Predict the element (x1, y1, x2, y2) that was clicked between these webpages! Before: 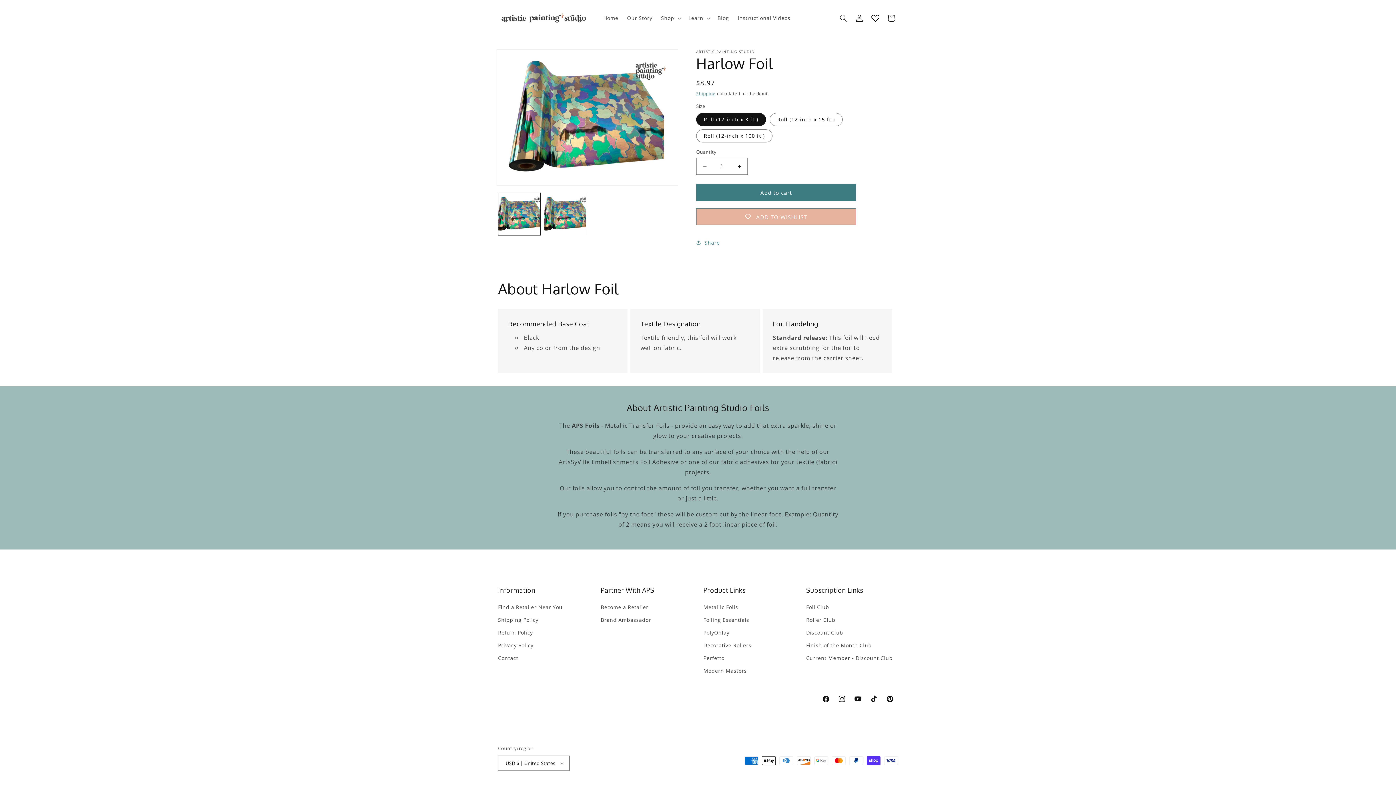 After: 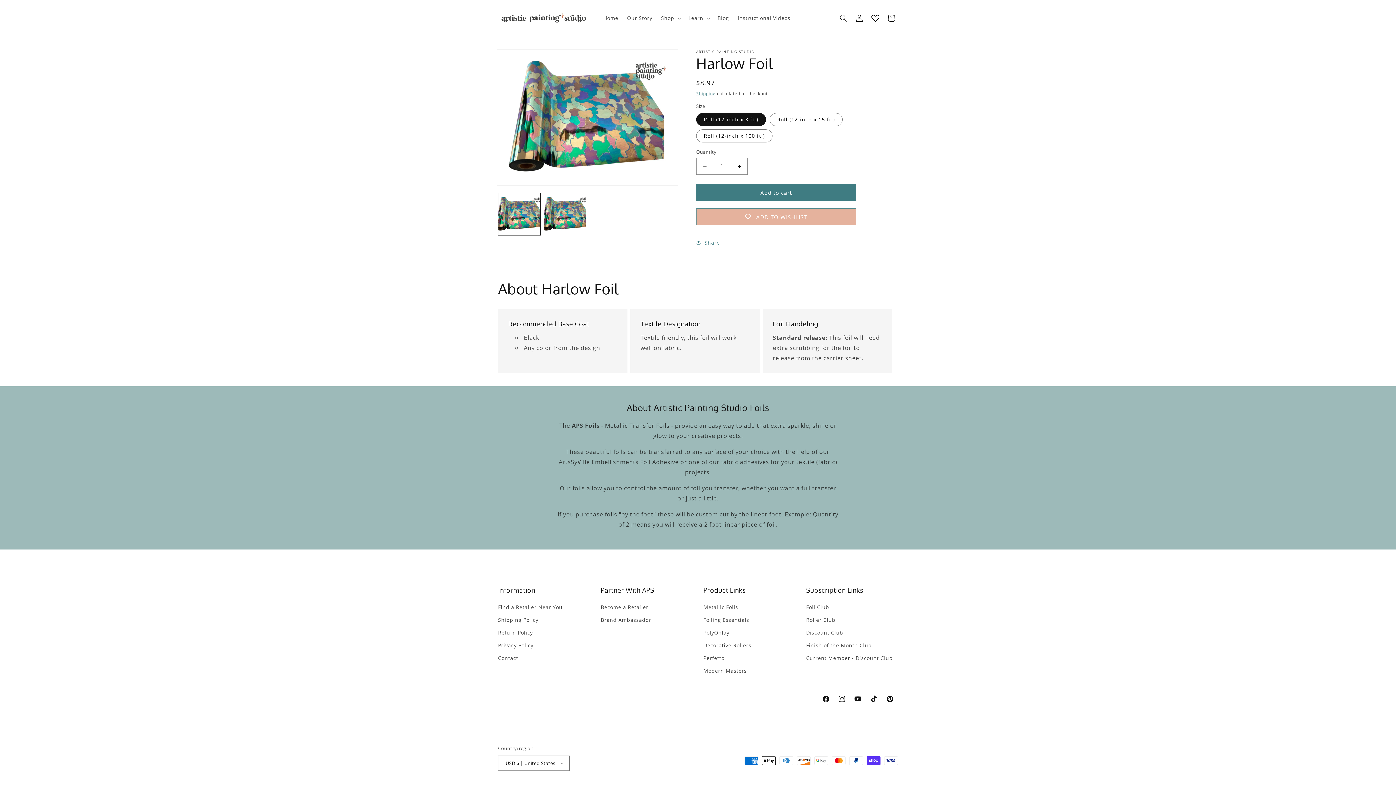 Action: bbox: (867, 10, 883, 26)